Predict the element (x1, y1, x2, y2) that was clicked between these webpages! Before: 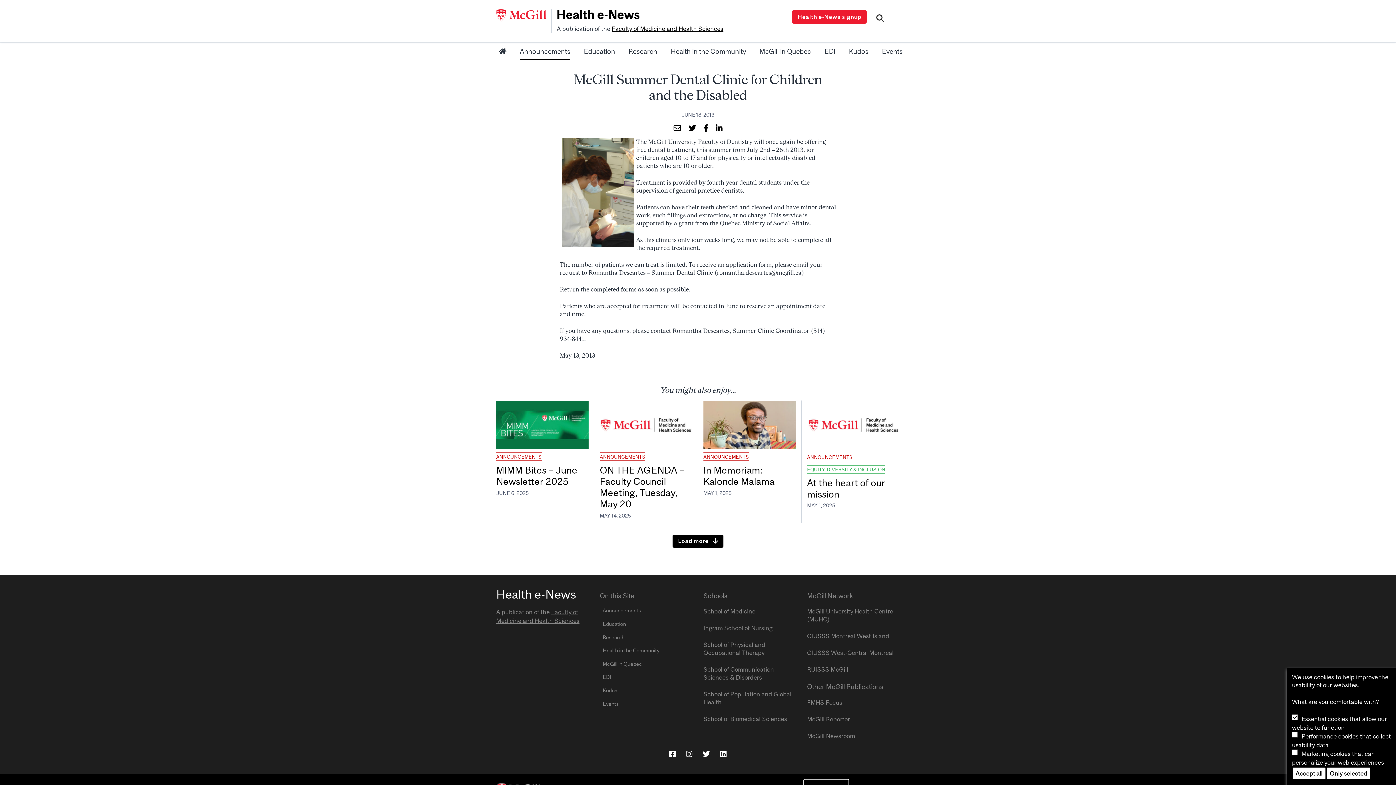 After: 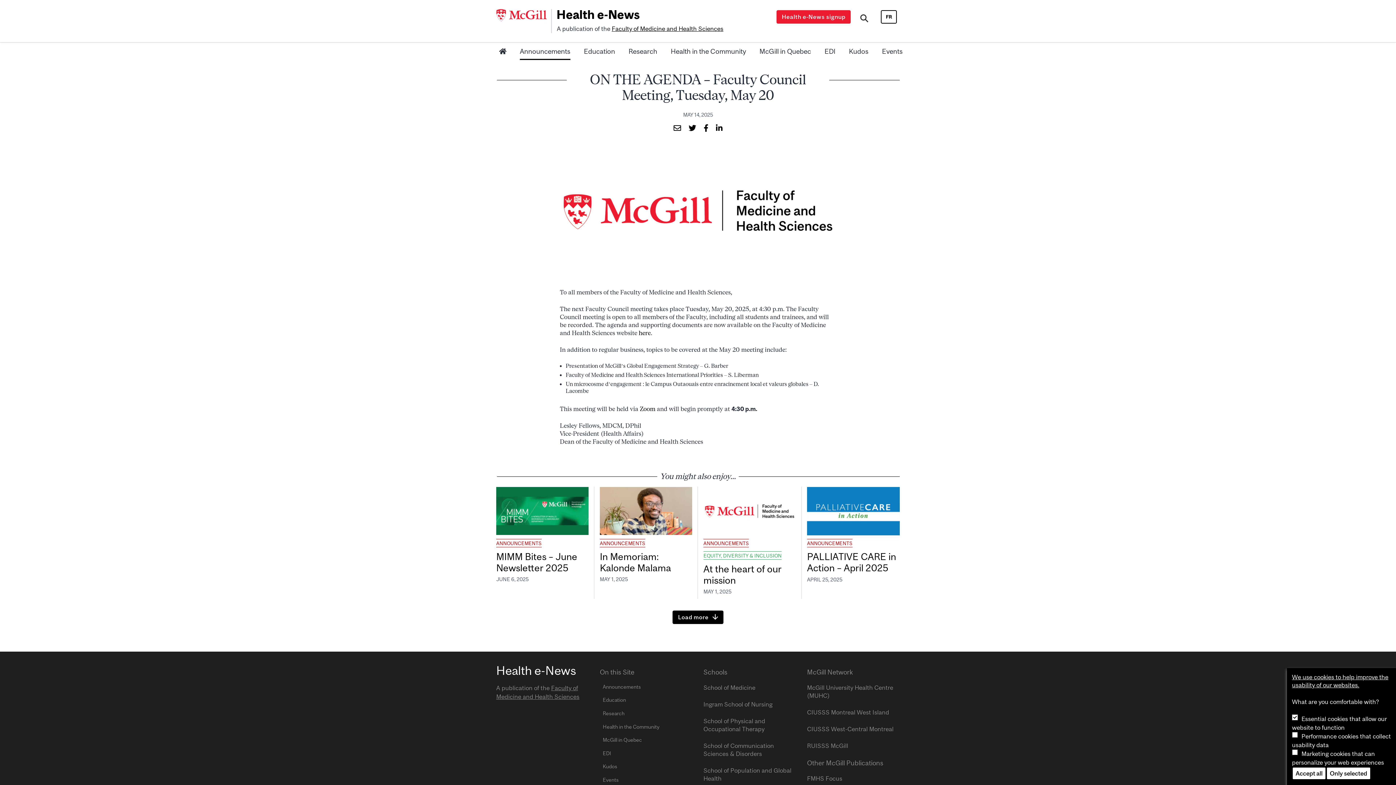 Action: bbox: (600, 464, 692, 509) label: ON THE AGENDA – Faculty Council Meeting, Tuesday, May 20